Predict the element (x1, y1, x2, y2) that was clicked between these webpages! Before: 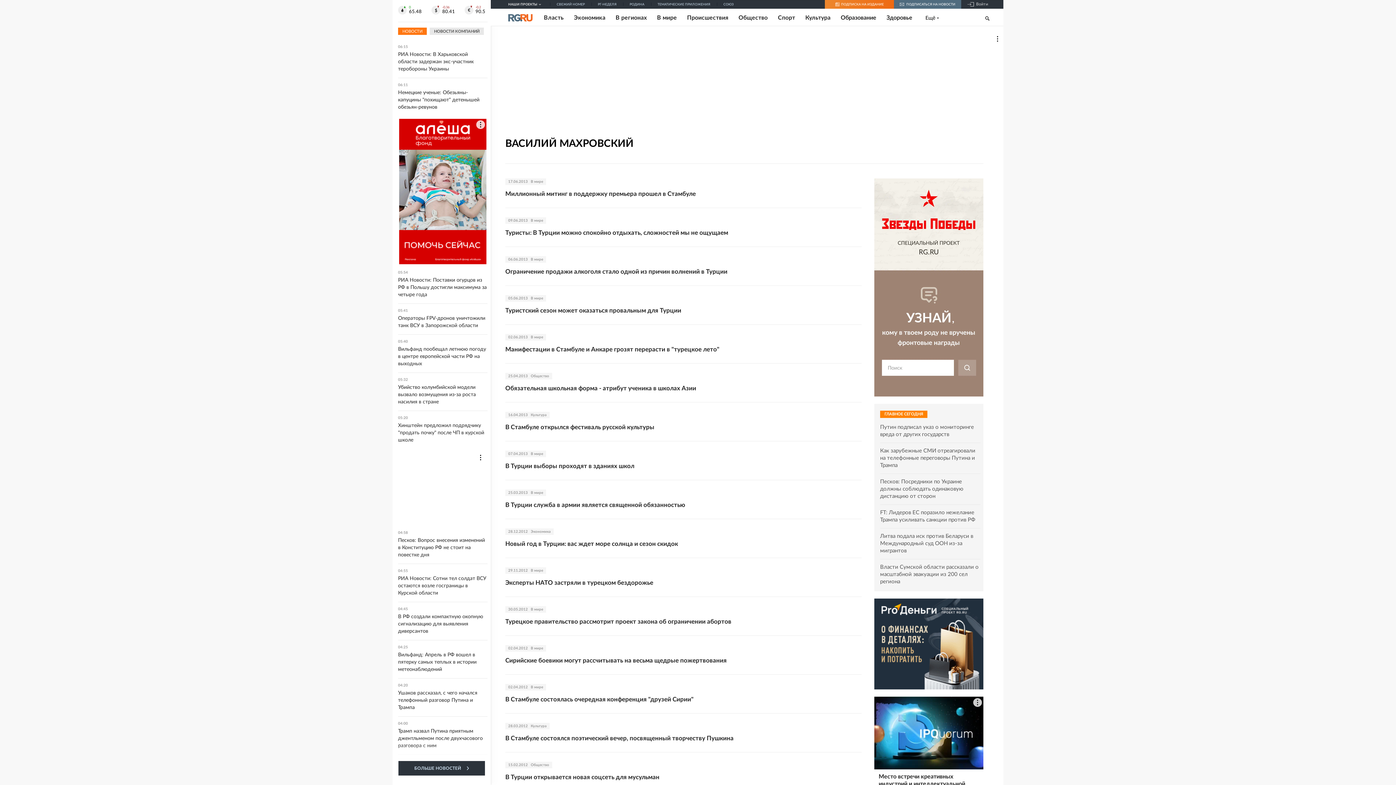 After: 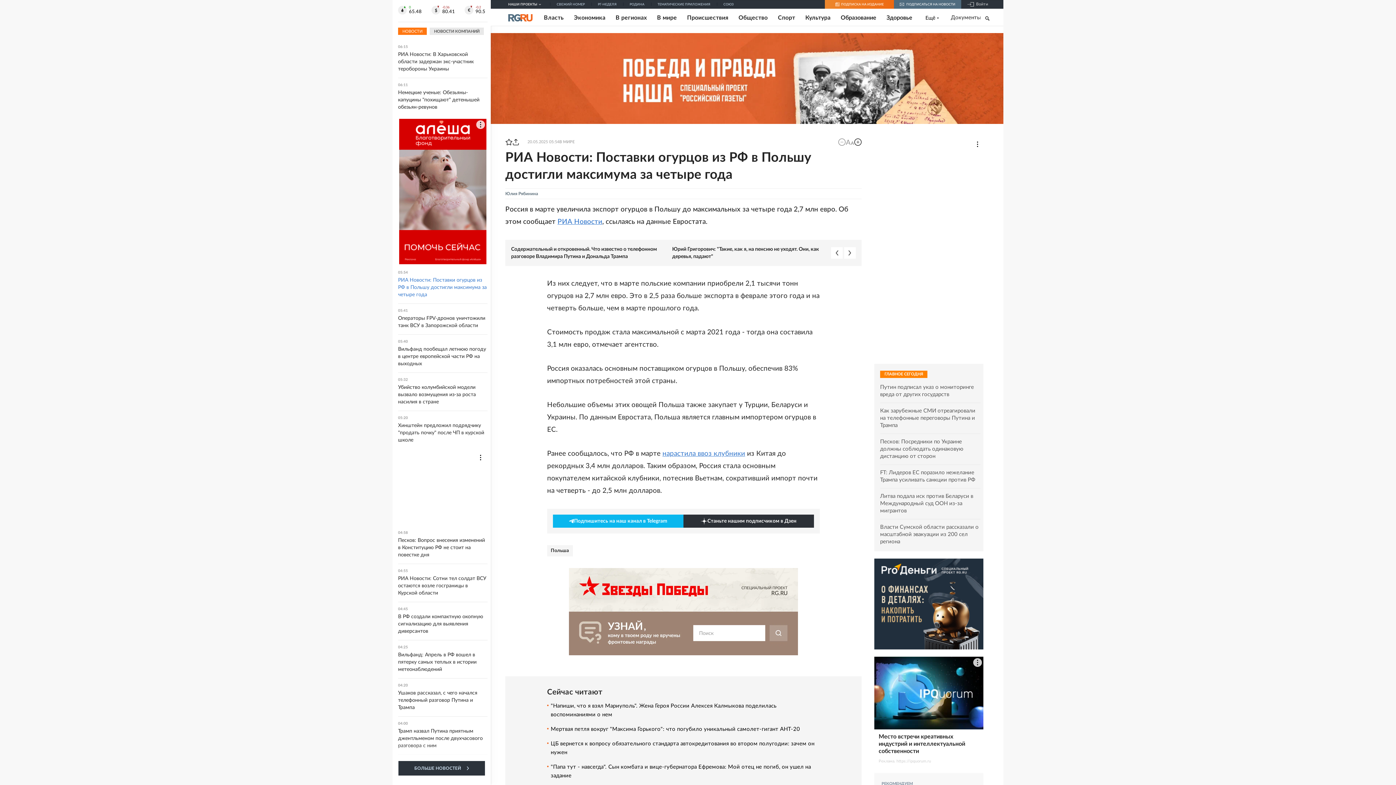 Action: bbox: (398, 270, 487, 298) label: 05:54
РИА Новости: Поставки огурцов из РФ в Польшу достигли максимума за четыре года